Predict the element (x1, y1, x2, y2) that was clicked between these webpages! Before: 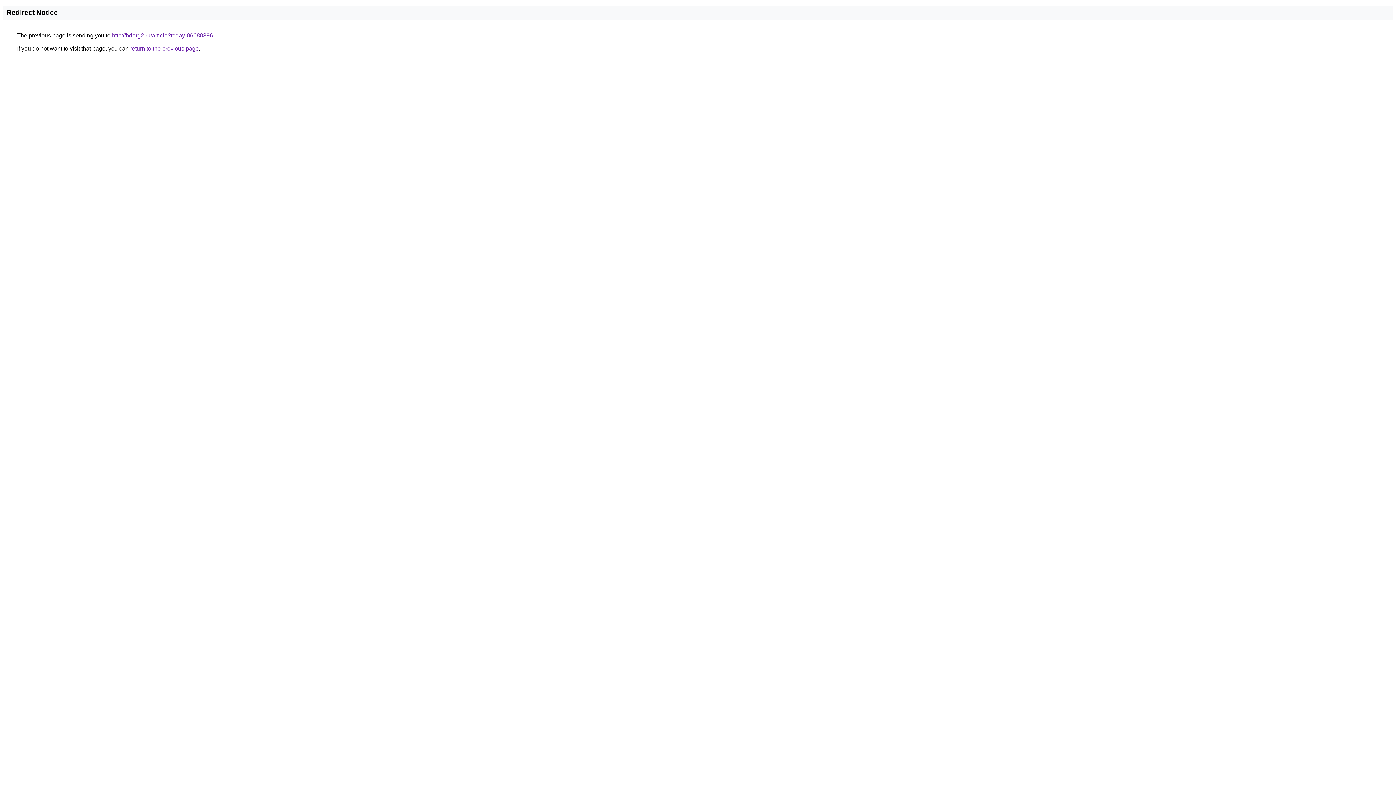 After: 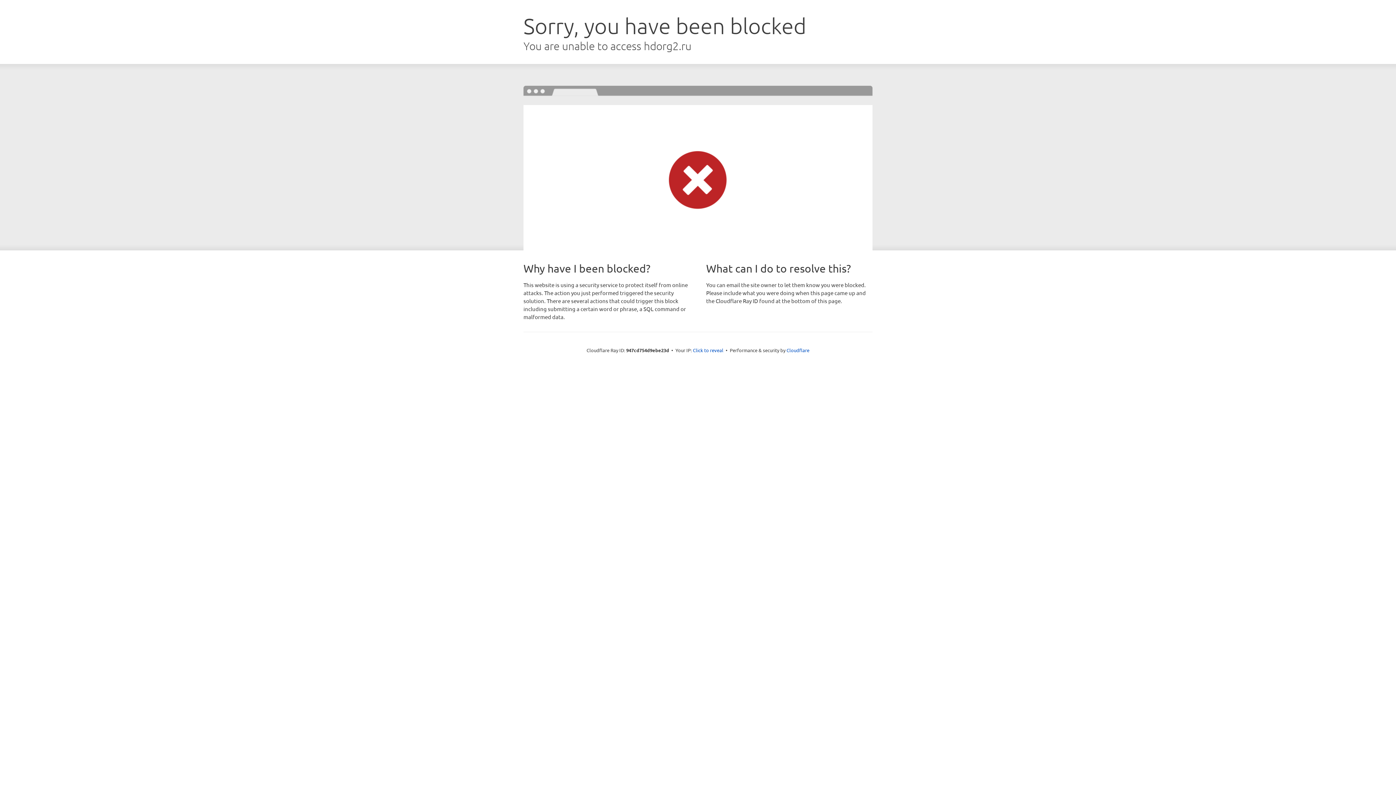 Action: label: http://hdorg2.ru/article?today-86688396 bbox: (112, 32, 213, 38)